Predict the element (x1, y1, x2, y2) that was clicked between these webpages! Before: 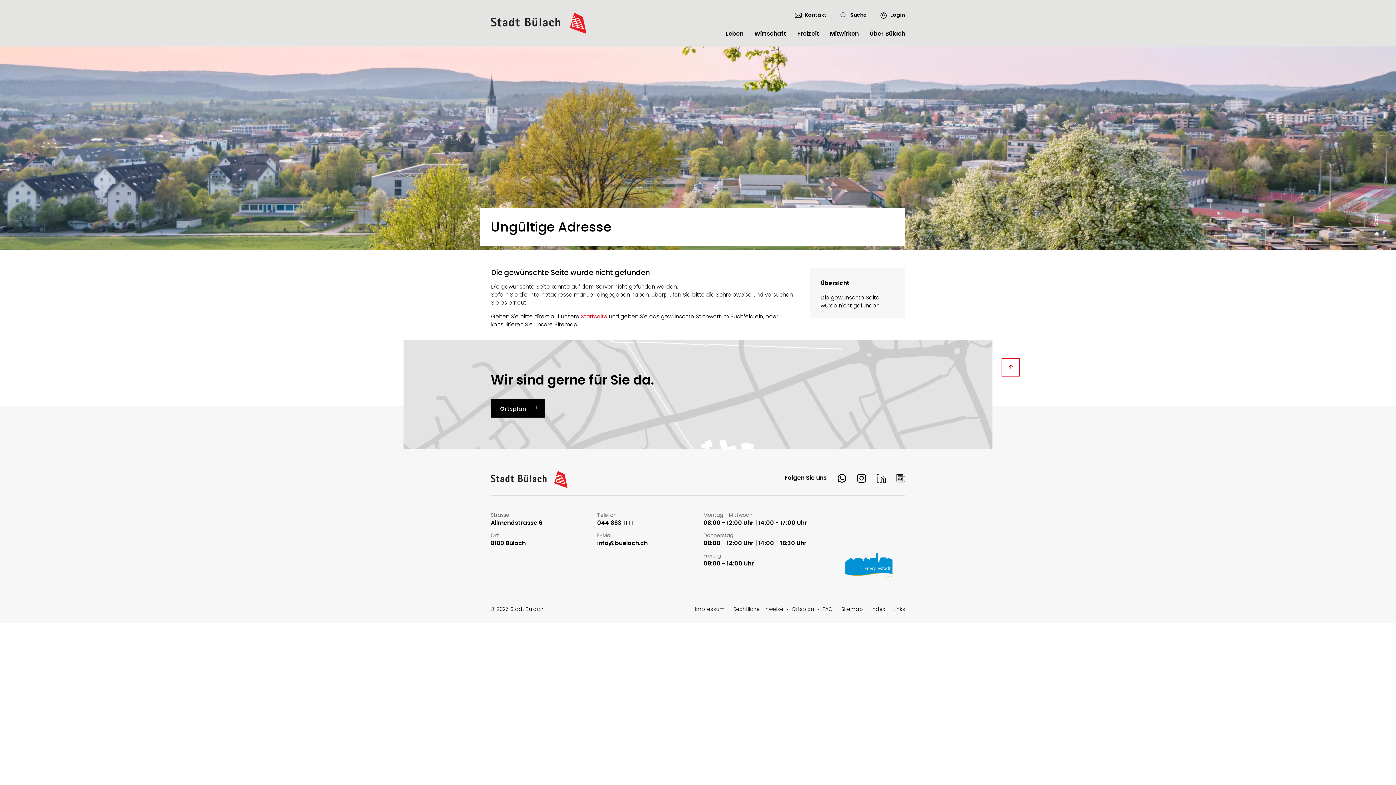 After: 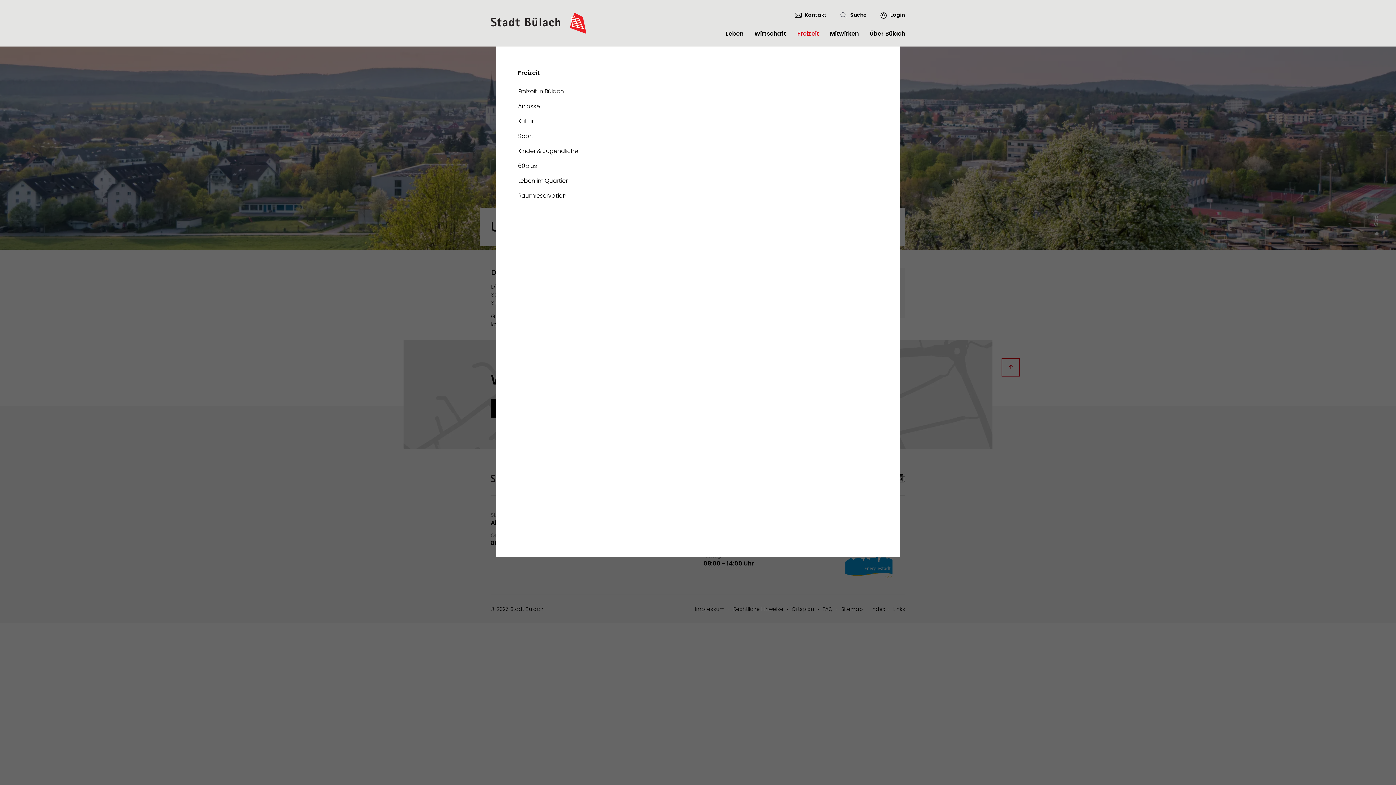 Action: bbox: (792, 29, 824, 38) label: Freizeit